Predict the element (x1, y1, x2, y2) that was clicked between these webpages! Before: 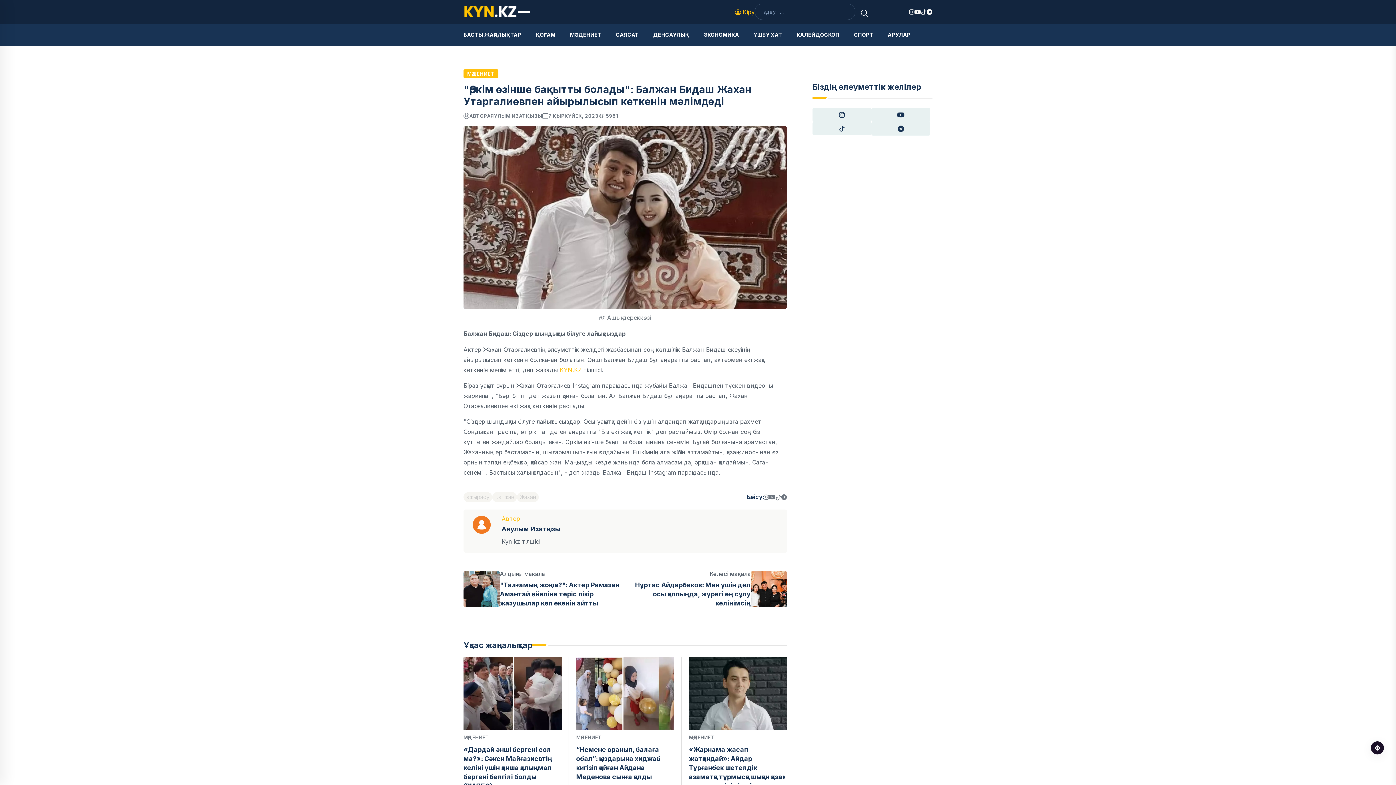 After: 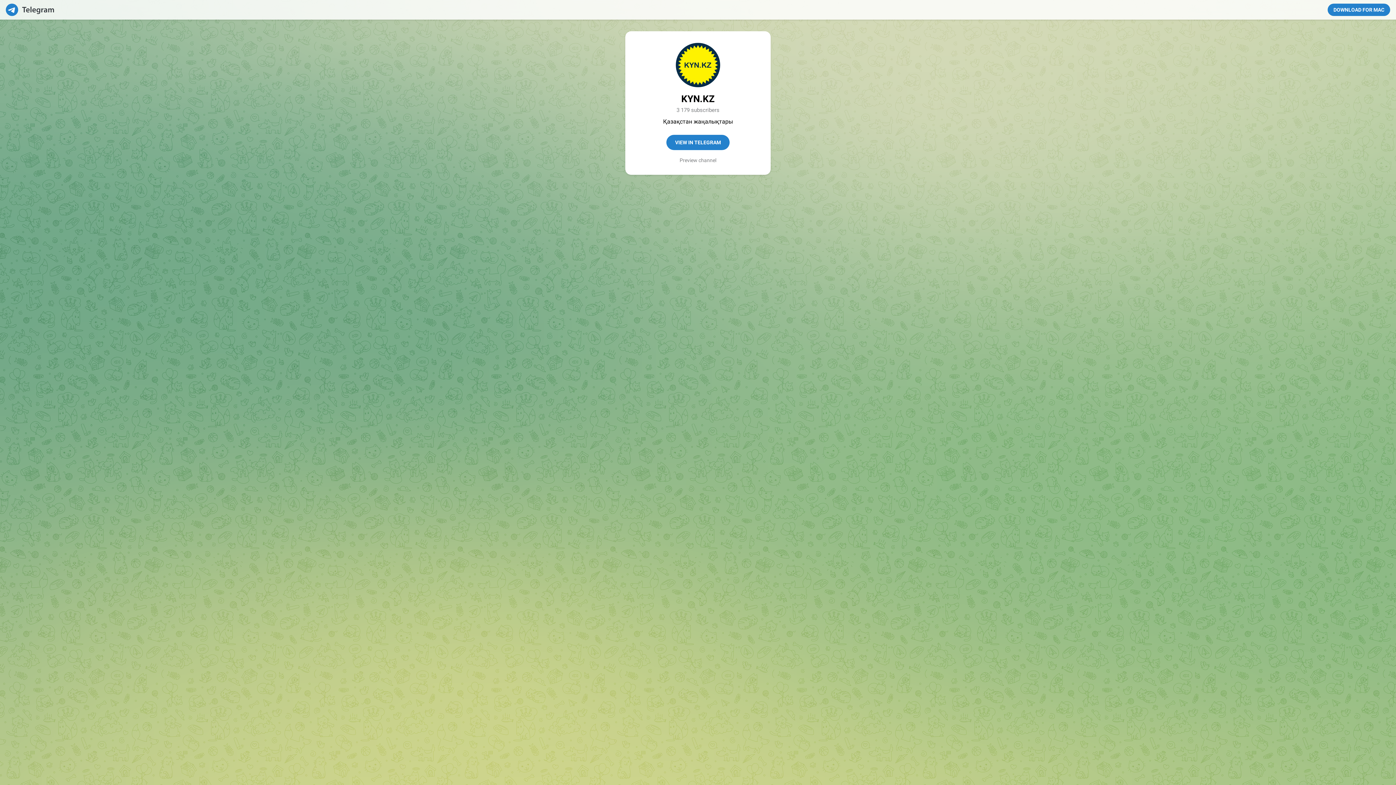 Action: bbox: (871, 121, 930, 135)